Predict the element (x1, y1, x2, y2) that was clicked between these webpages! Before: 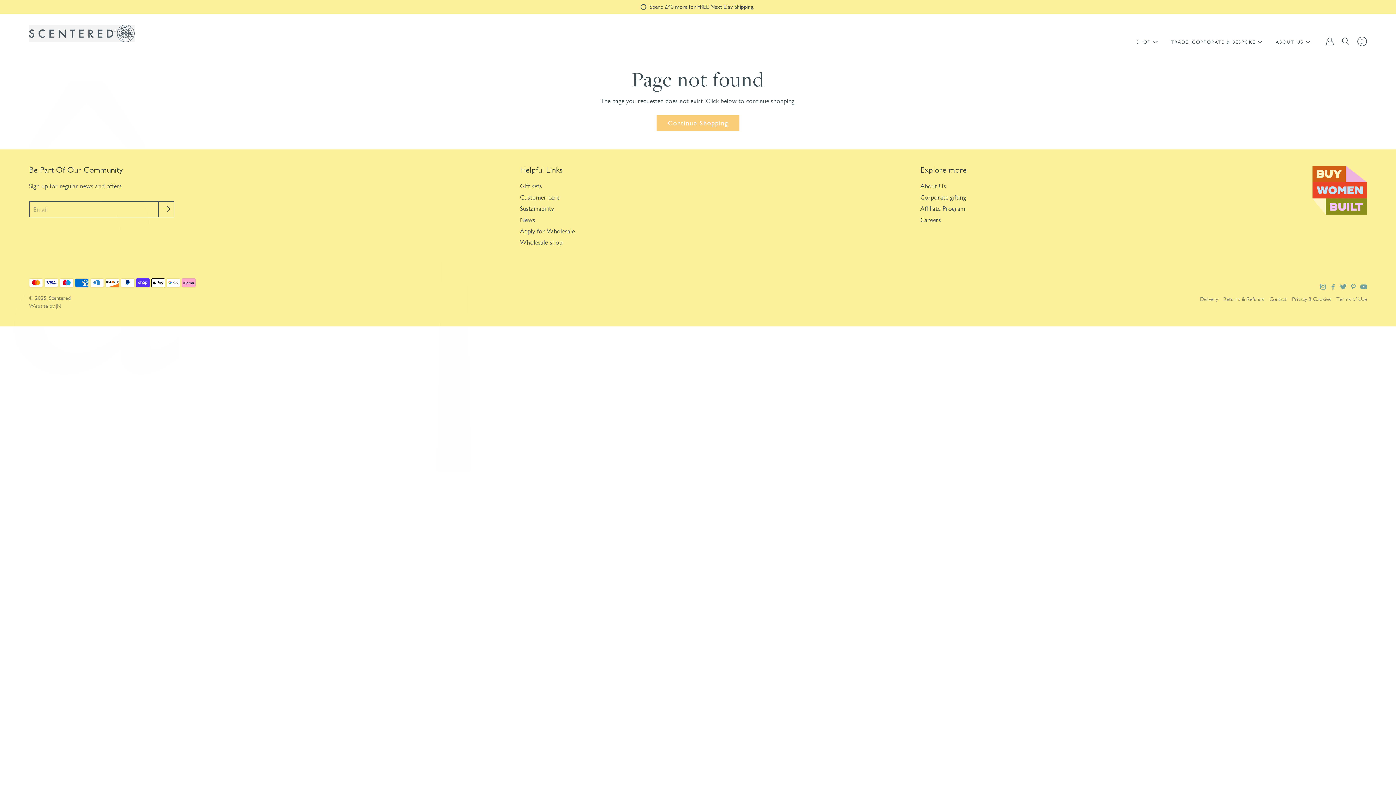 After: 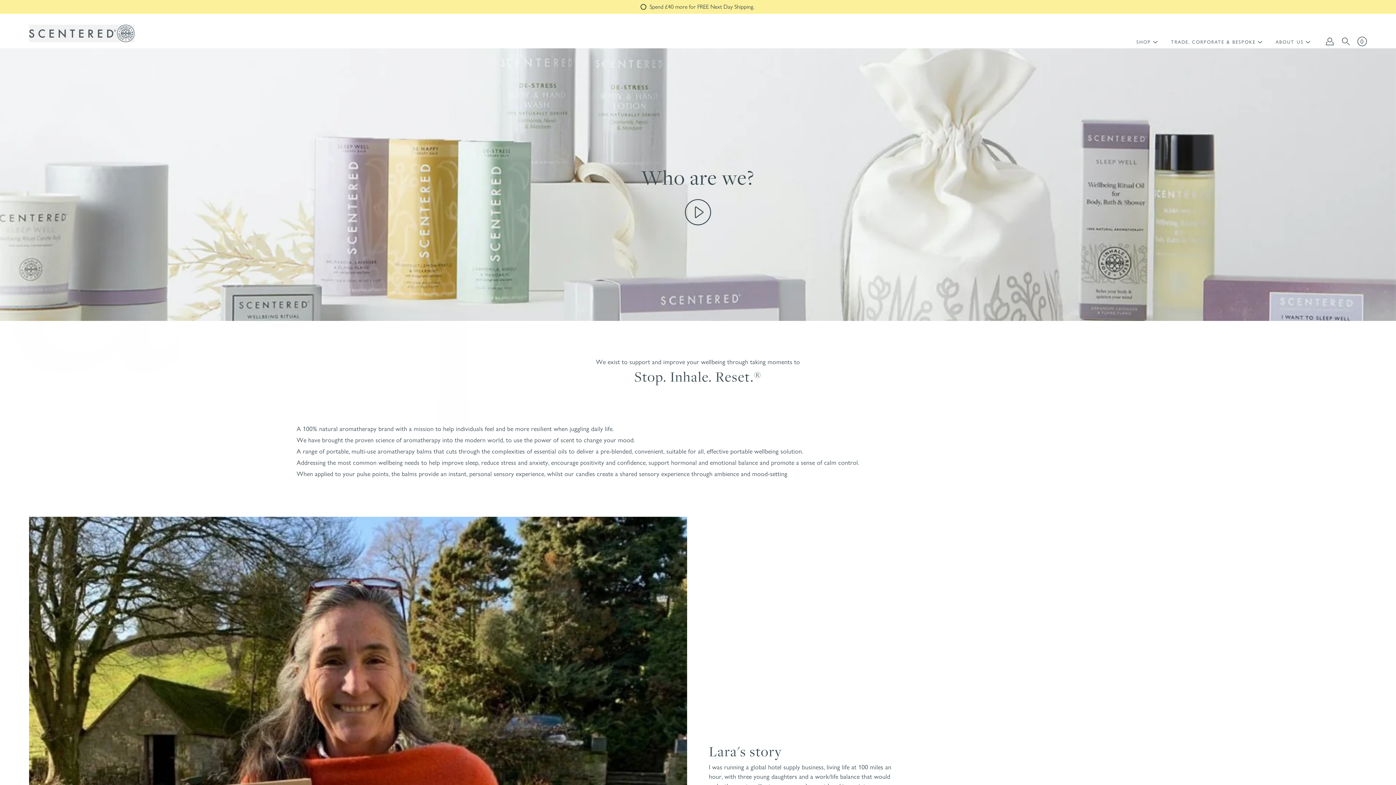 Action: label: ABOUT US bbox: (1276, 37, 1304, 46)